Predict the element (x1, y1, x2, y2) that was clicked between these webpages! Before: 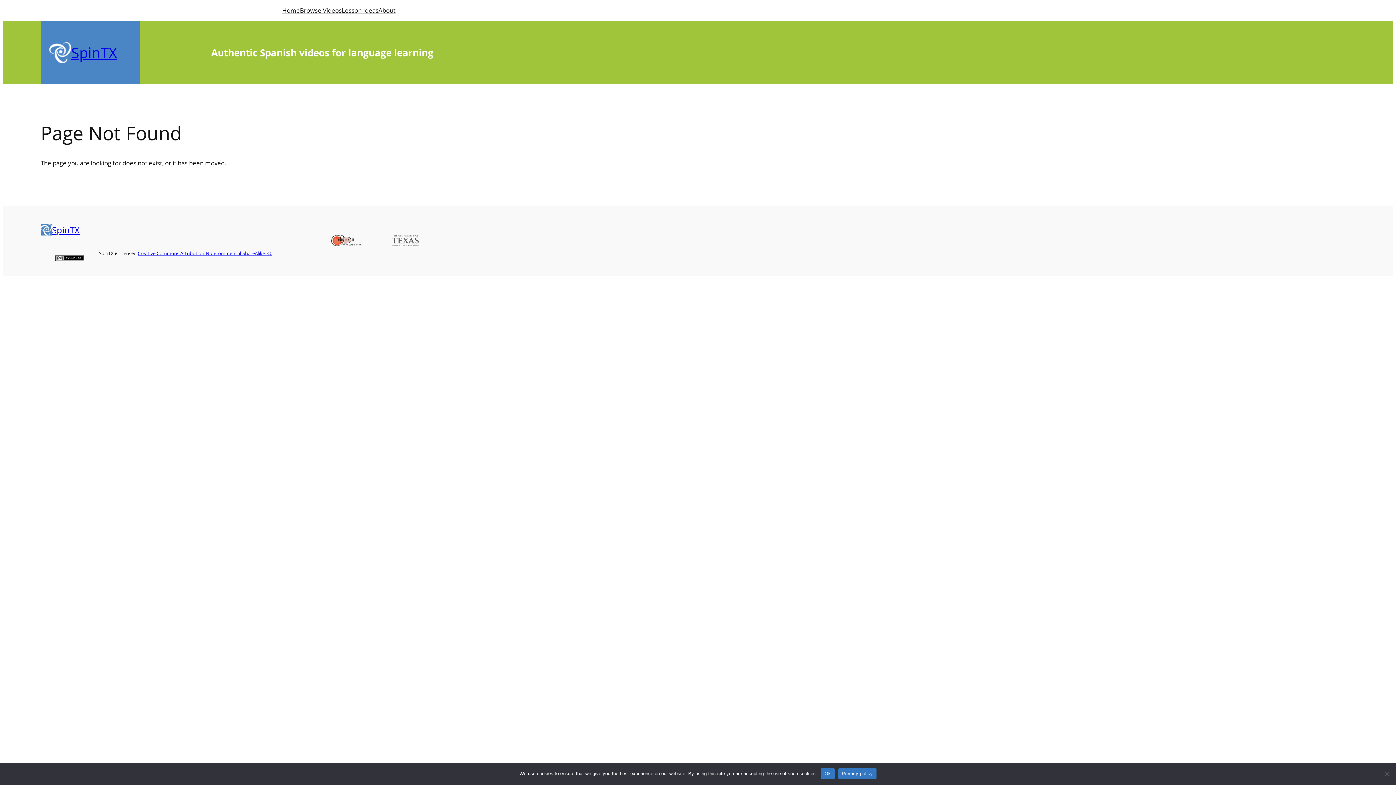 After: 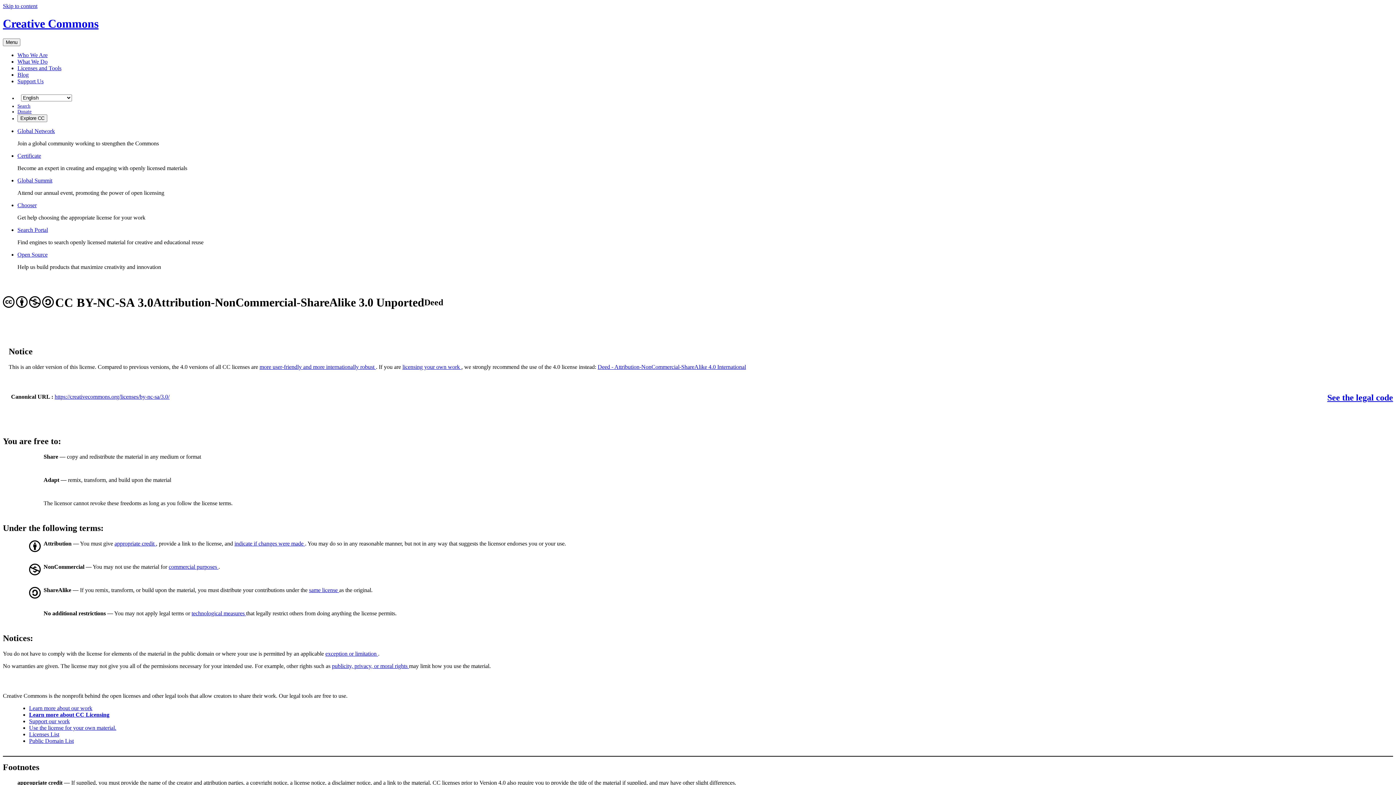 Action: label: Creative Commons Attribution-NonCommercial-ShareAlike 3.0 bbox: (137, 250, 272, 256)